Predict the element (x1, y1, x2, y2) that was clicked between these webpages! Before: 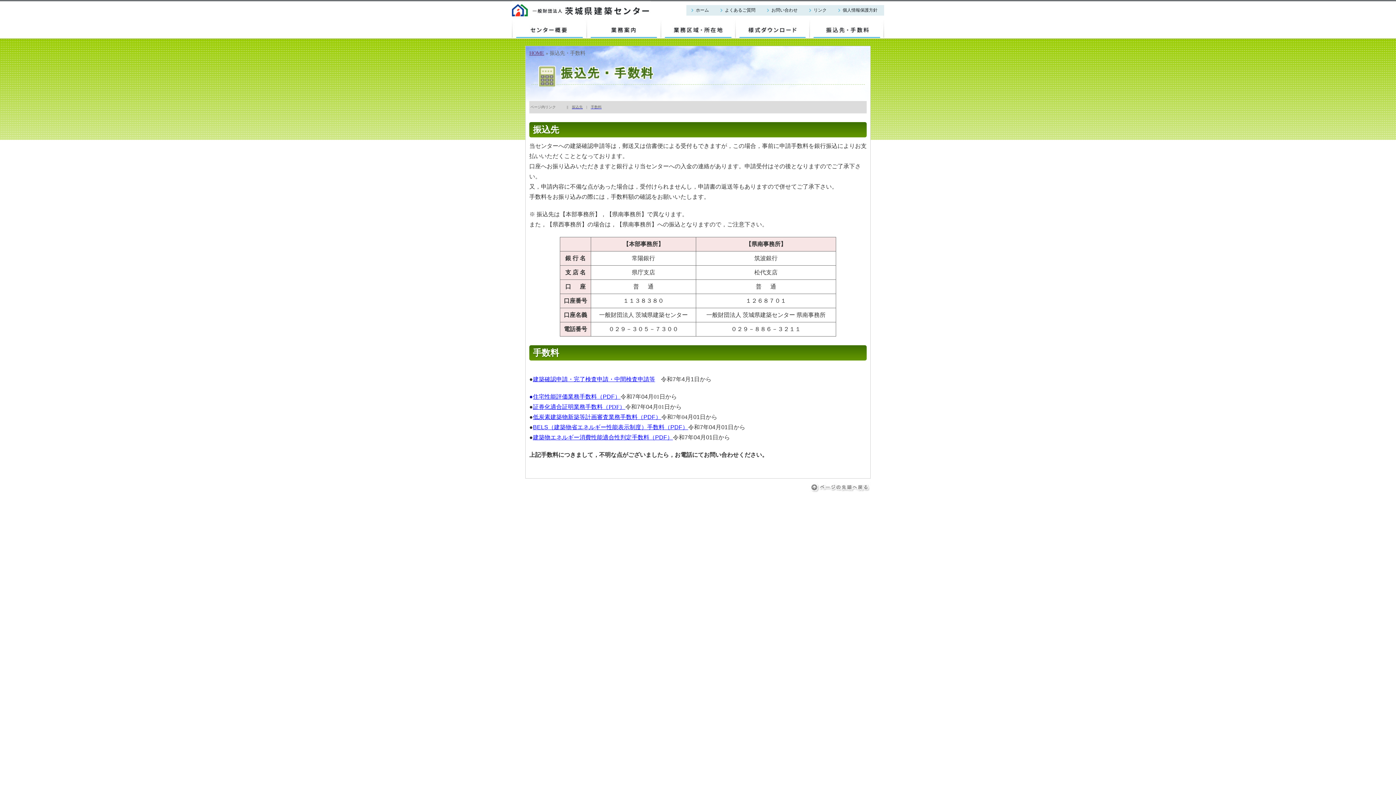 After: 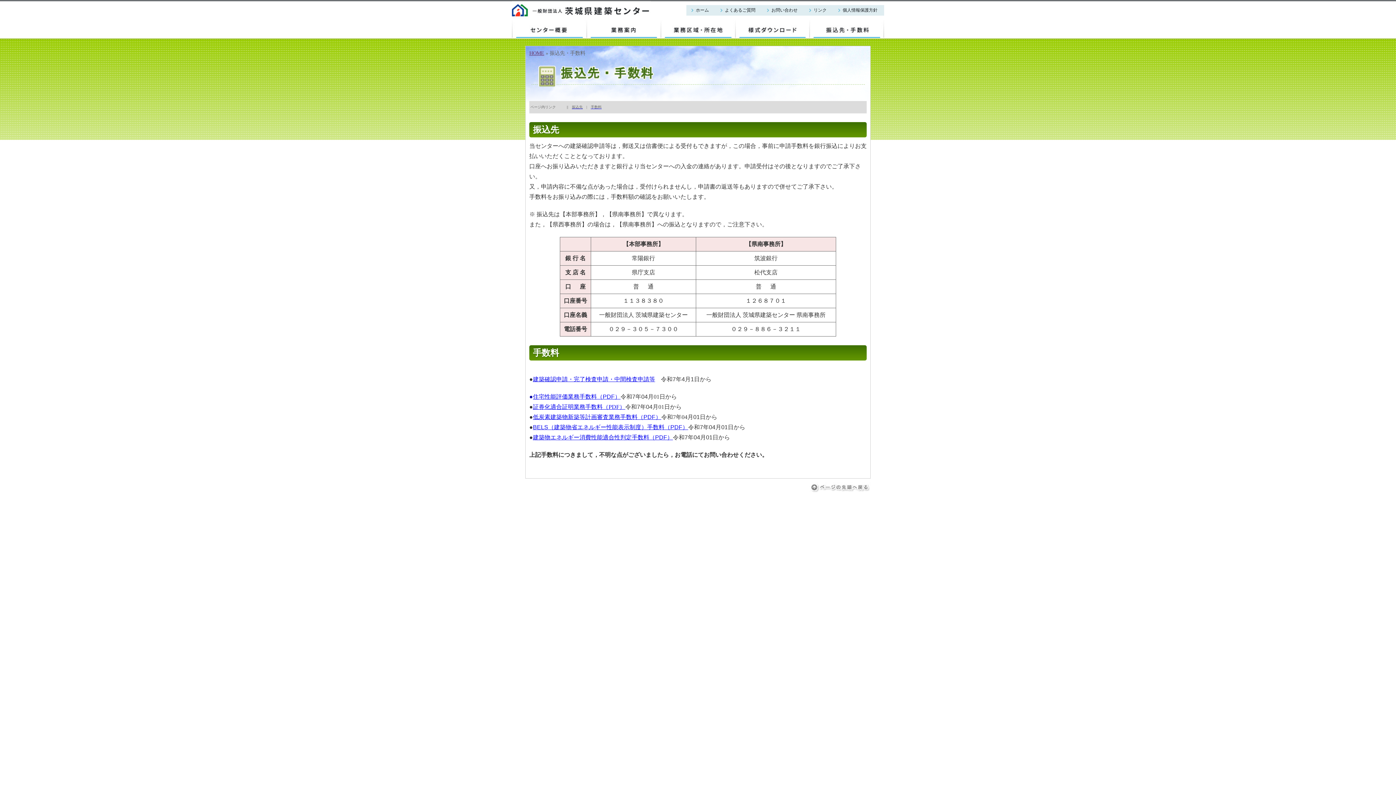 Action: bbox: (572, 105, 582, 109) label: 振込先